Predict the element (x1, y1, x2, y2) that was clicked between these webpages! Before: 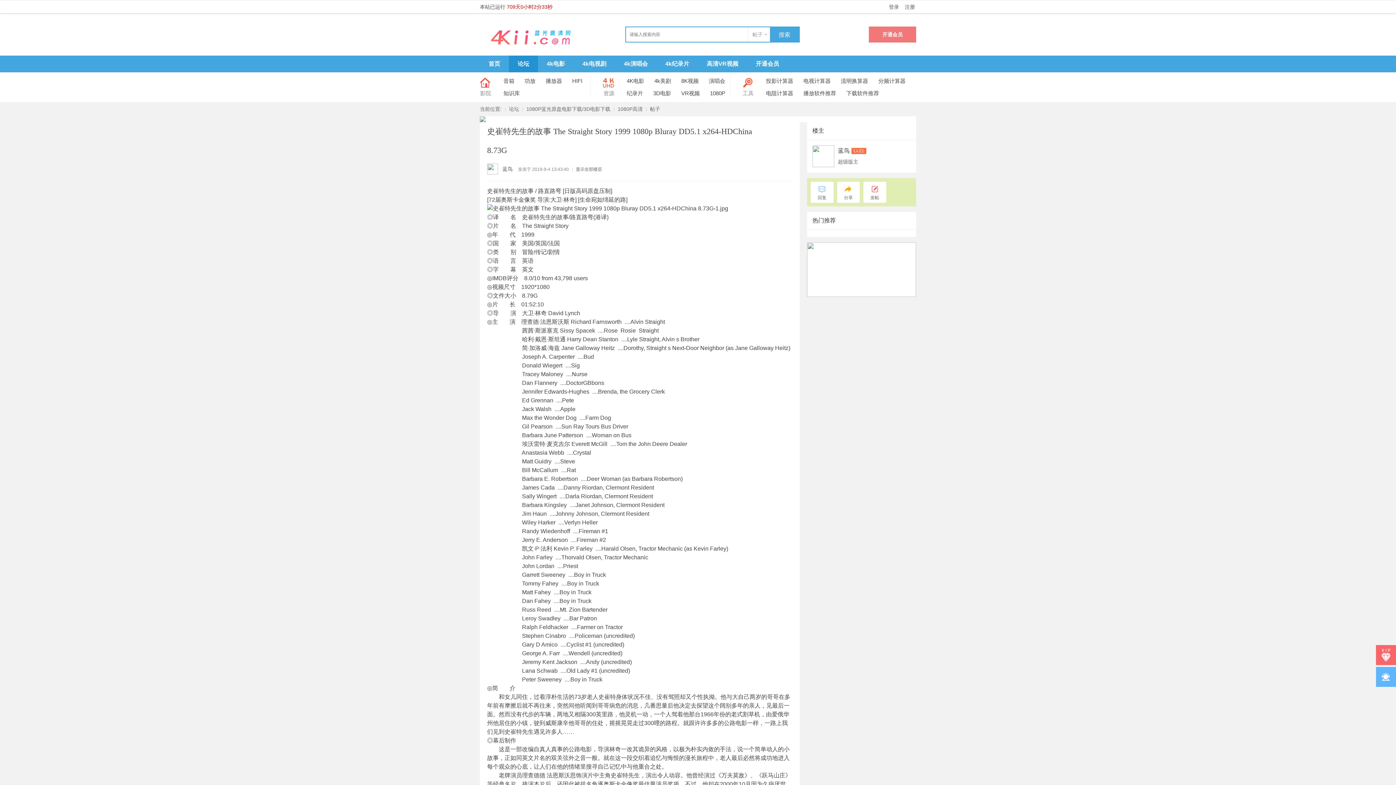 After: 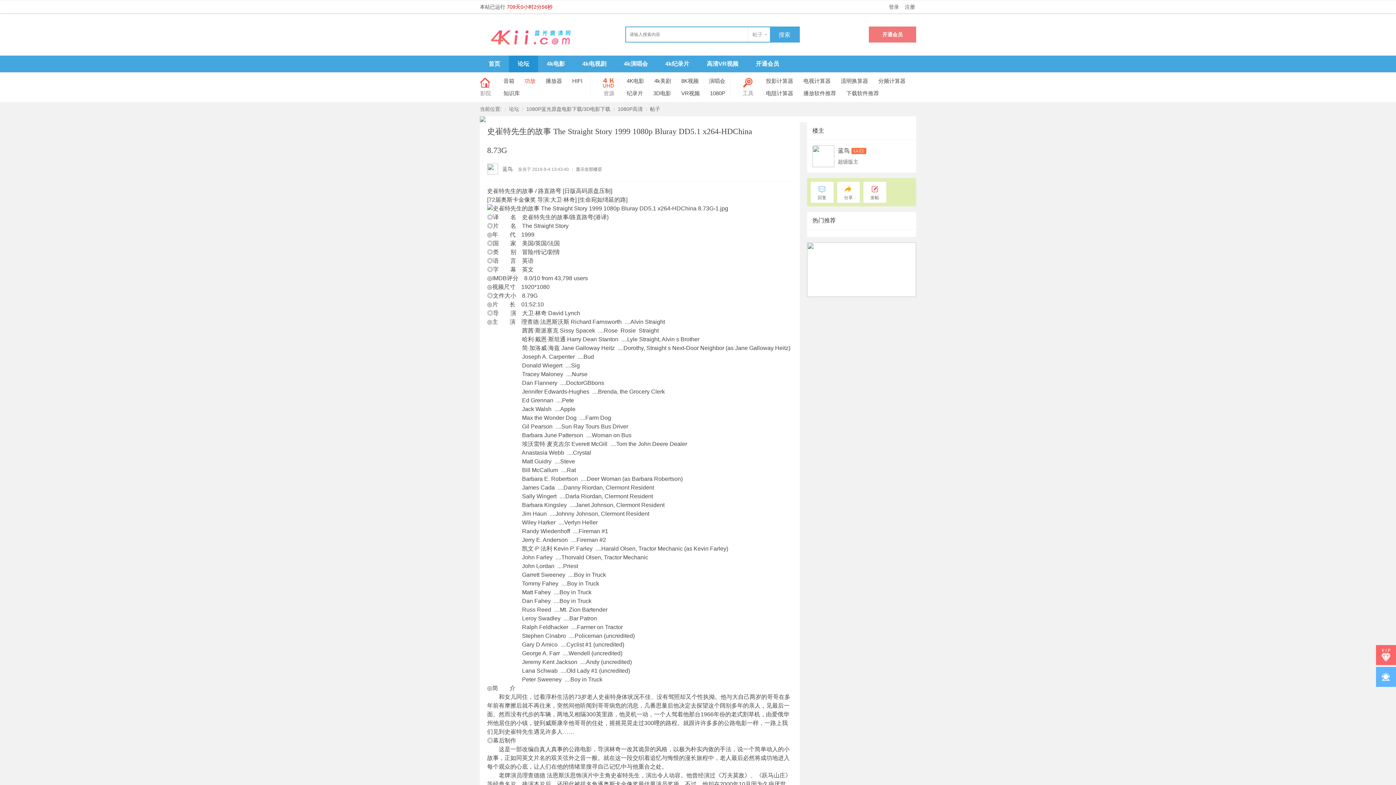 Action: bbox: (524, 77, 535, 84) label: 功放